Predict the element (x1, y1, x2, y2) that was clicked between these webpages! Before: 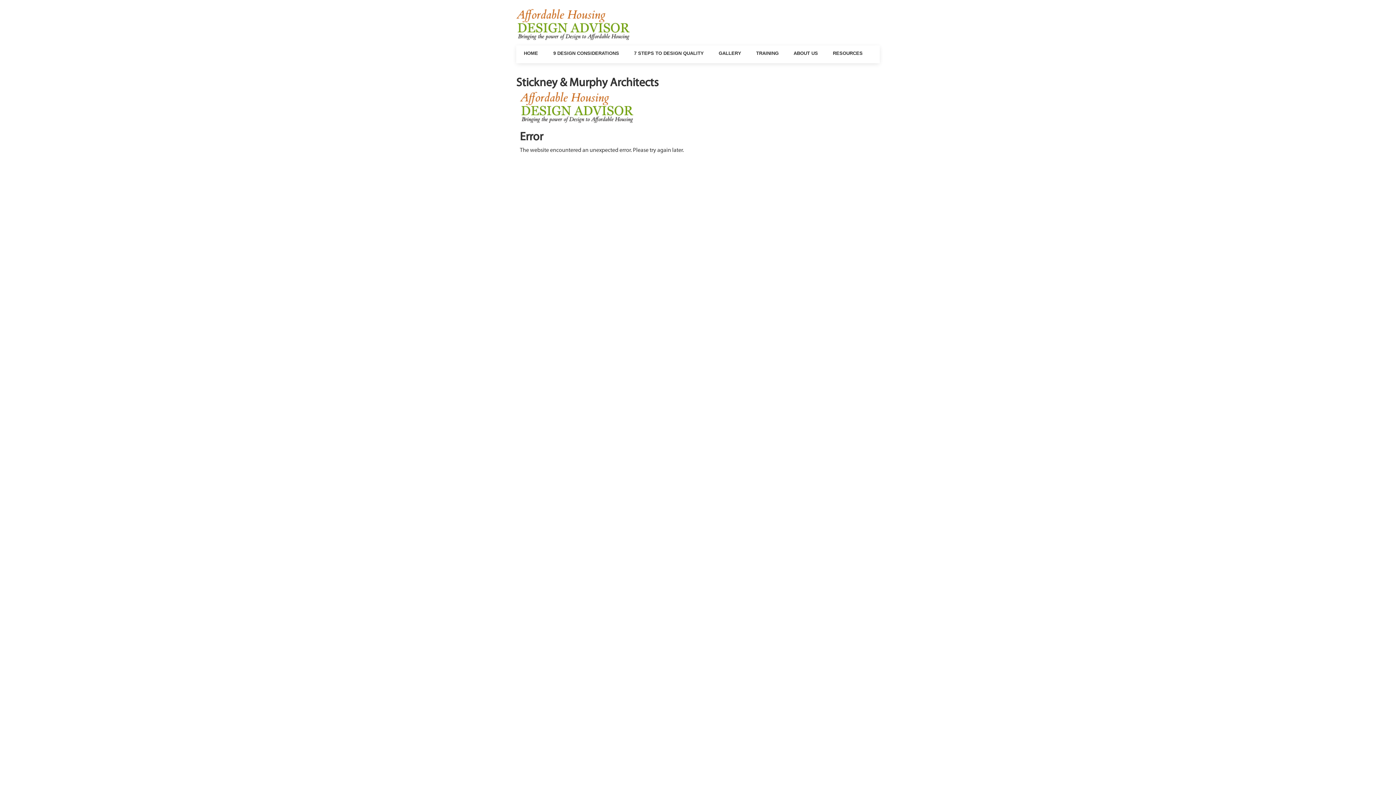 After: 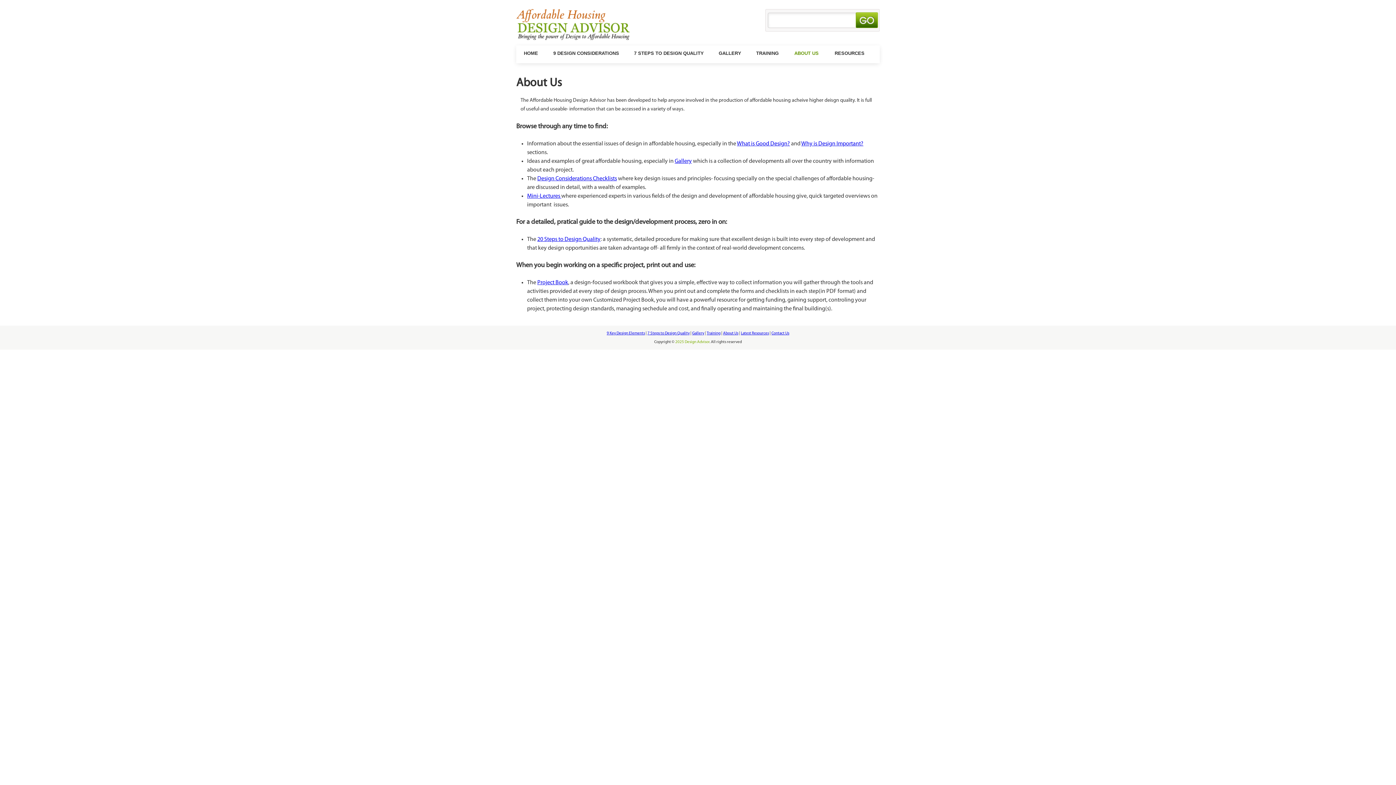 Action: label: ABOUT US bbox: (786, 45, 825, 62)